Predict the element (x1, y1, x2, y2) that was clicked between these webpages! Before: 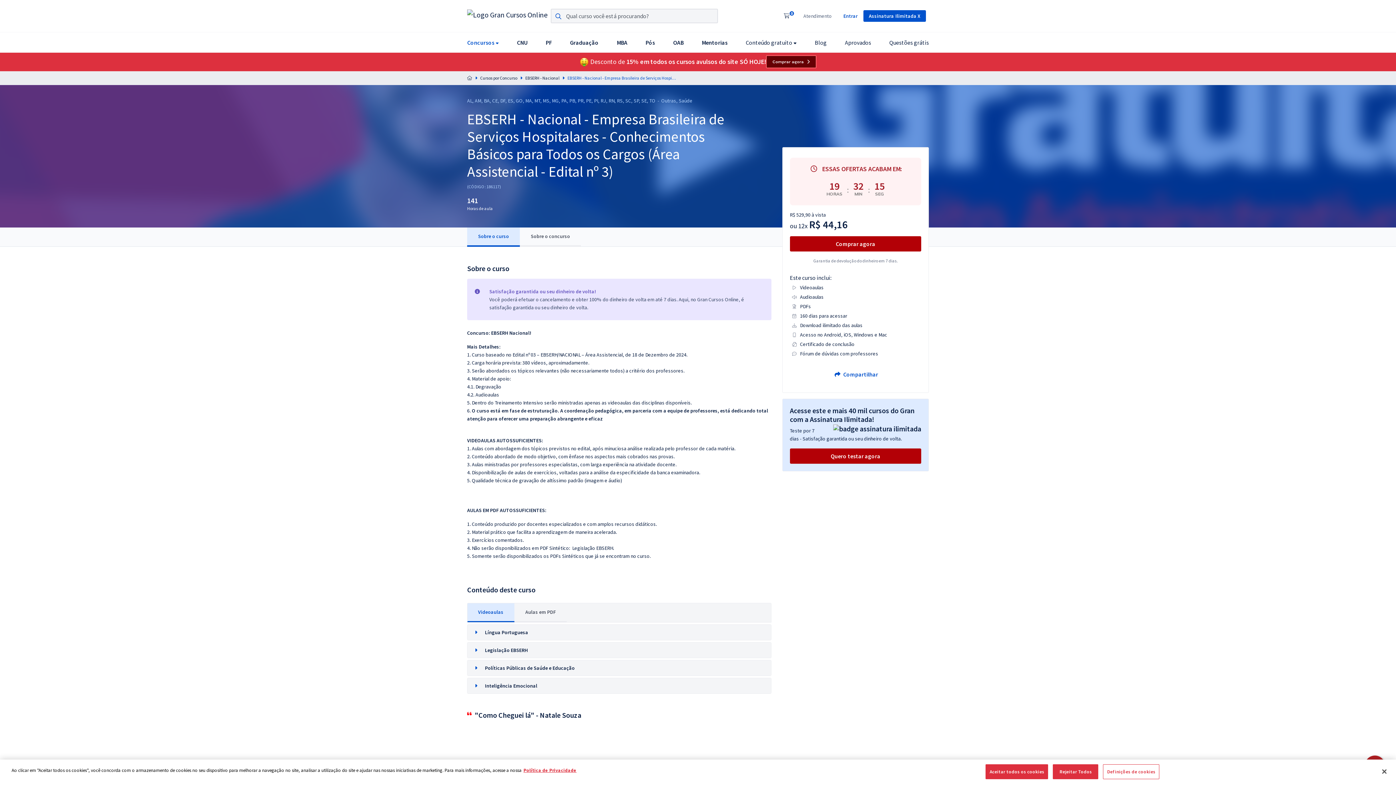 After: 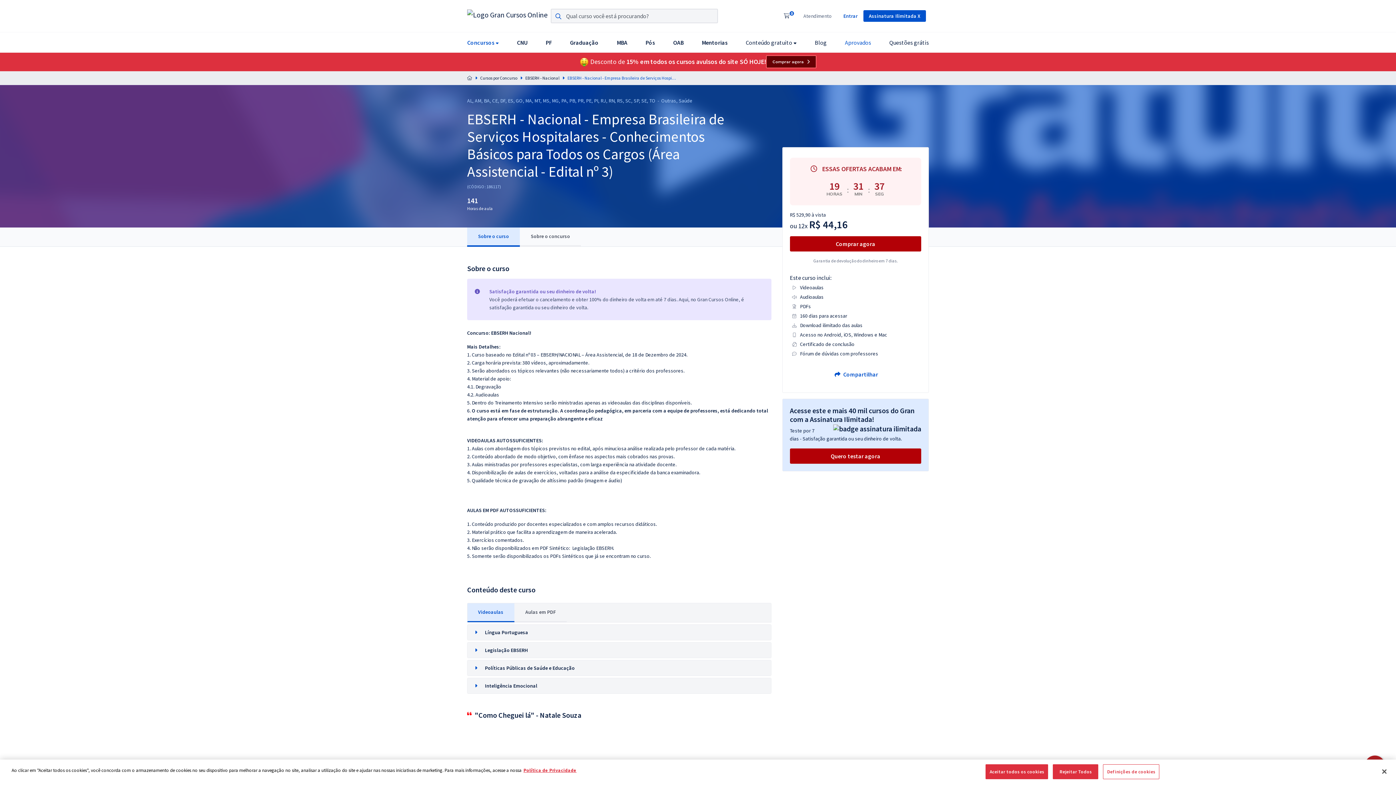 Action: label: Aprovados bbox: (845, 35, 871, 49)